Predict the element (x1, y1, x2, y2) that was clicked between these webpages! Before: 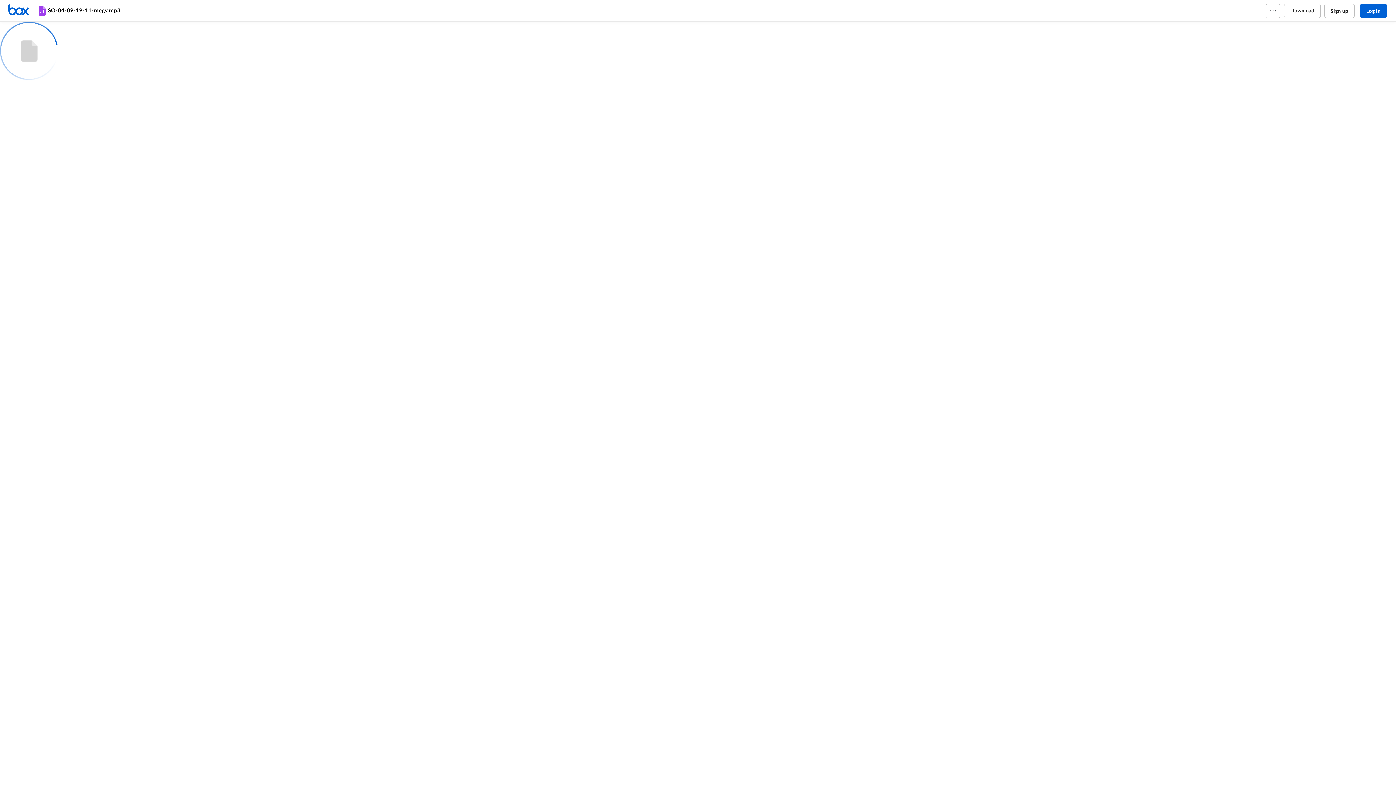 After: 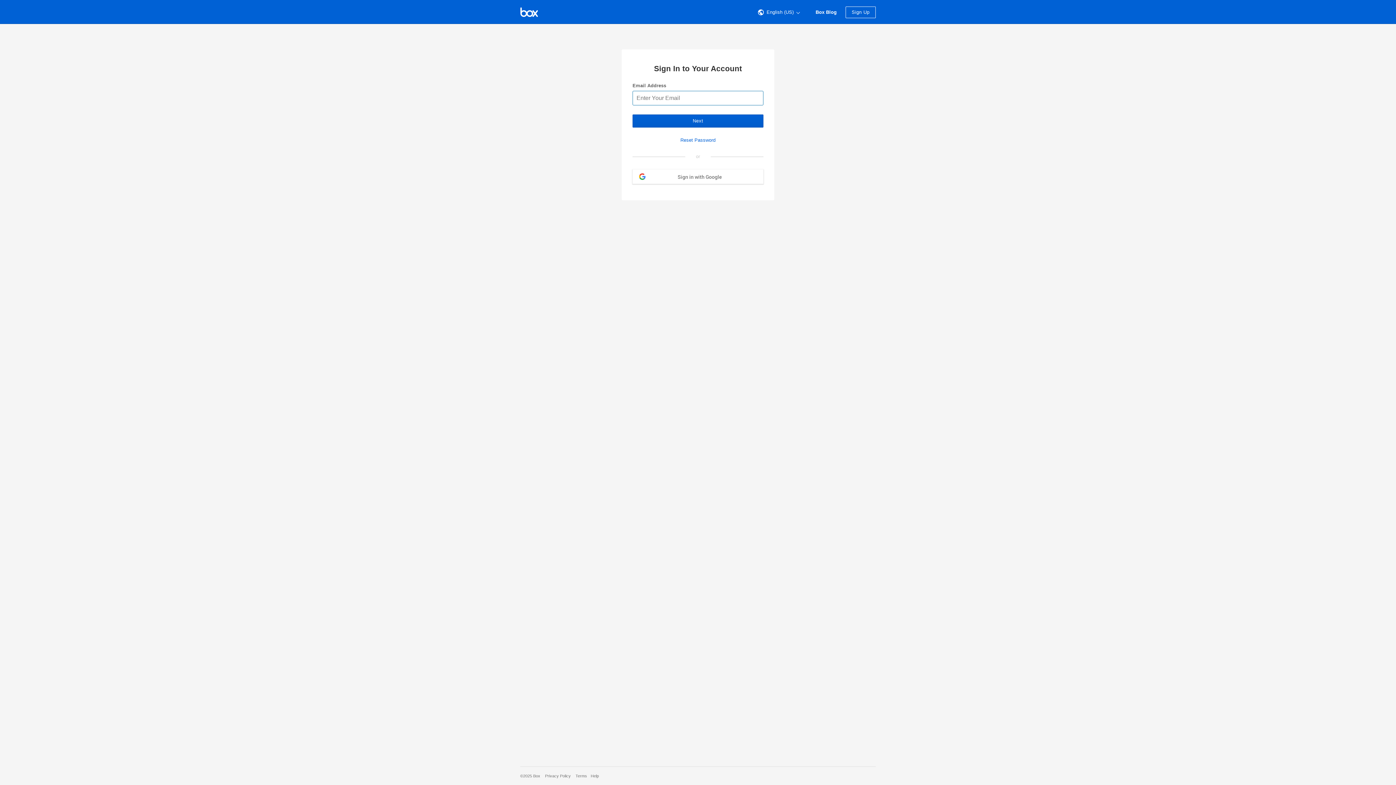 Action: bbox: (1360, 3, 1387, 18) label: Log in